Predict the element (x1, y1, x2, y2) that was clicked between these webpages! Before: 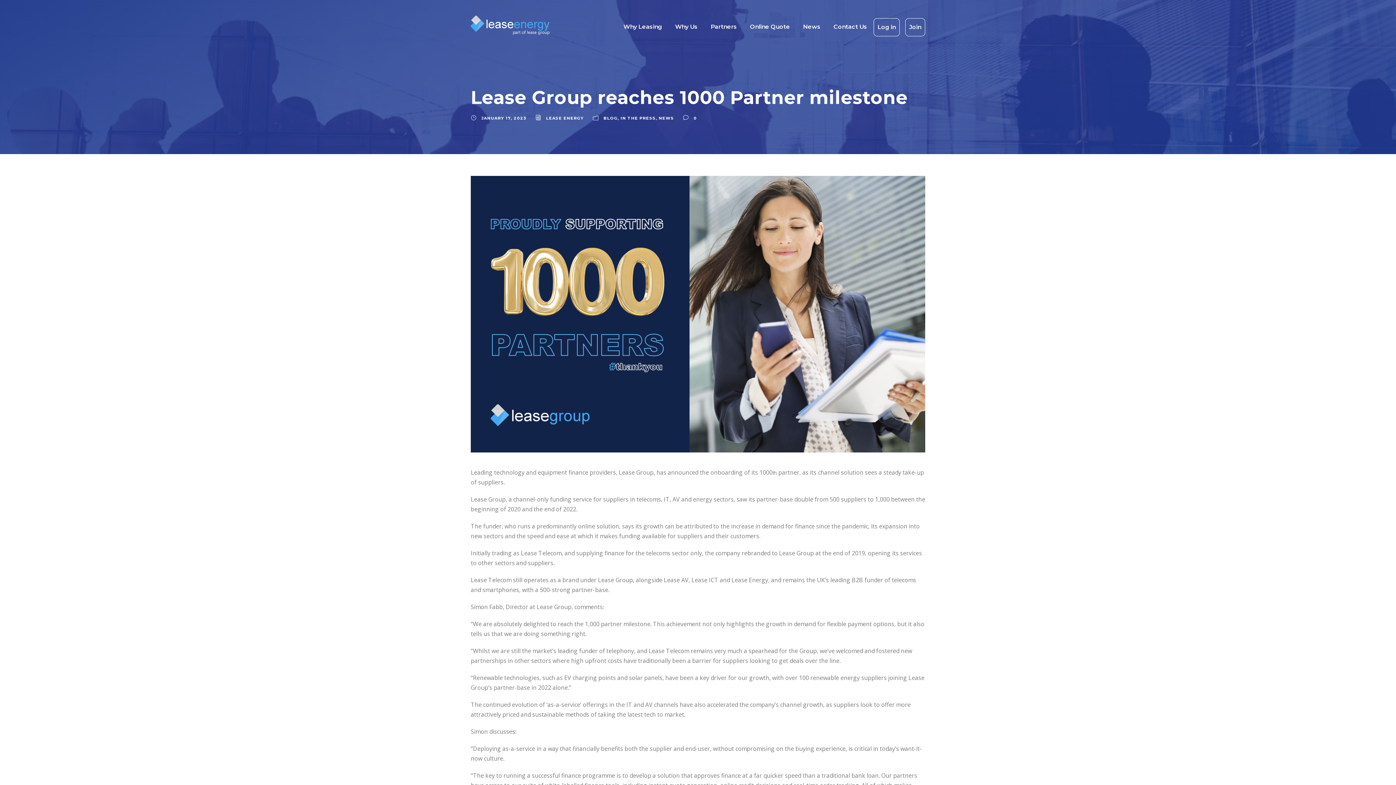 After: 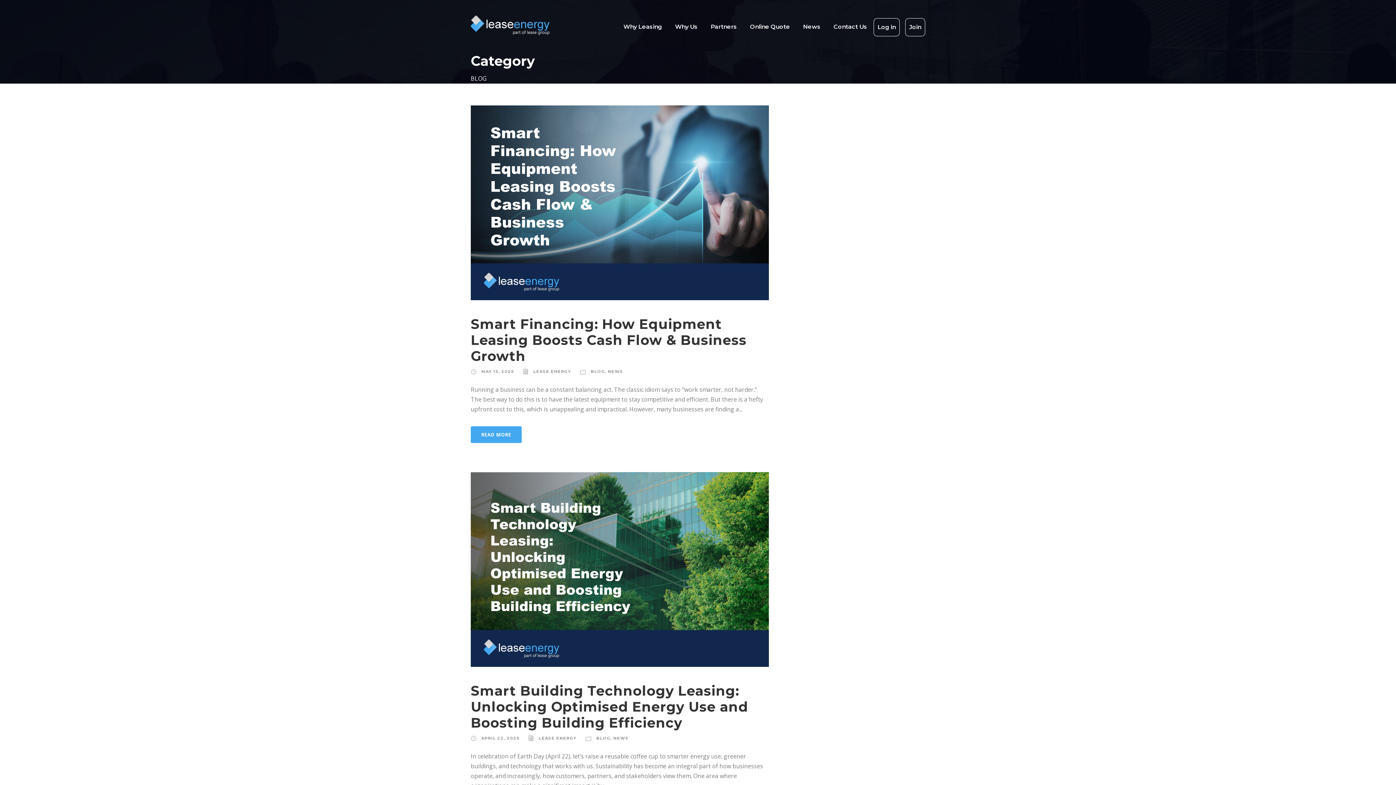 Action: bbox: (603, 115, 617, 120) label: BLOG